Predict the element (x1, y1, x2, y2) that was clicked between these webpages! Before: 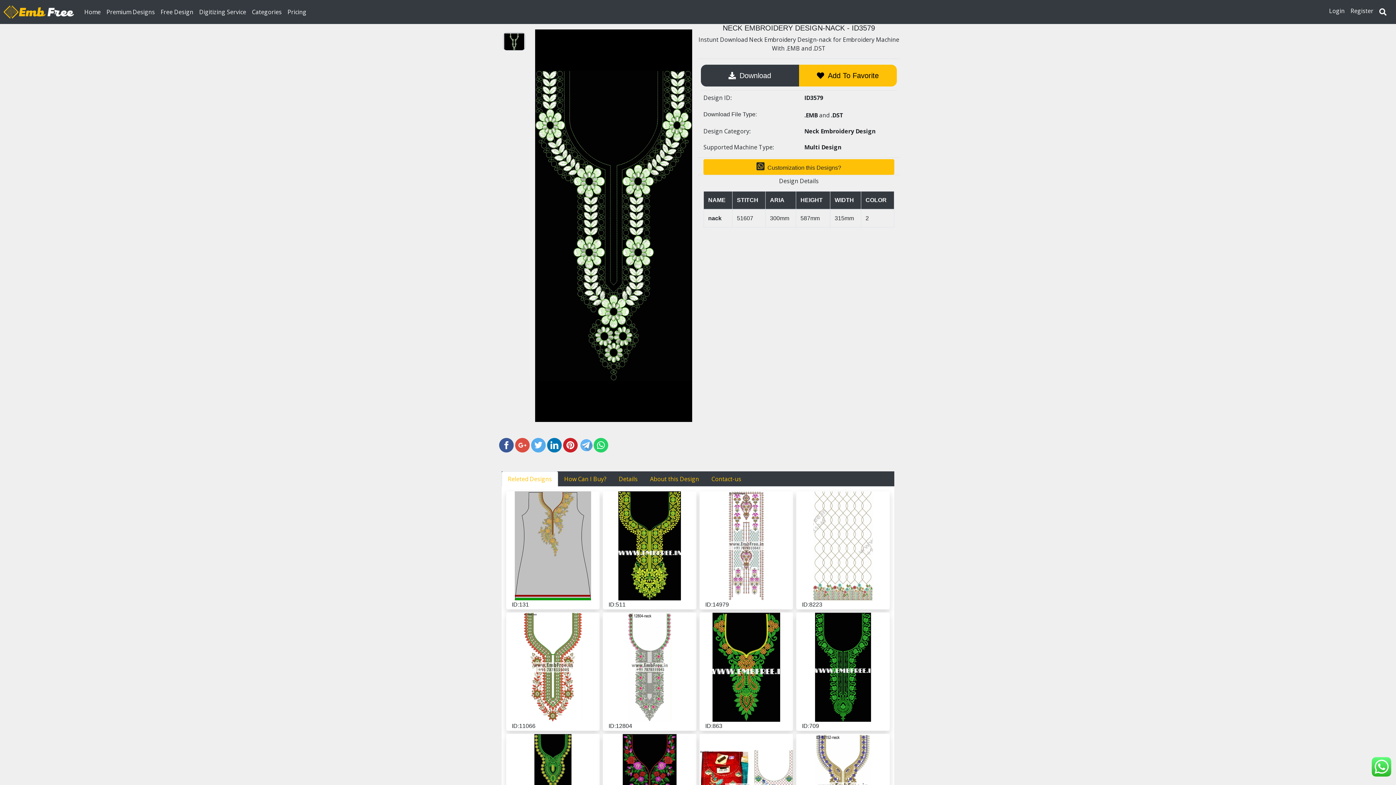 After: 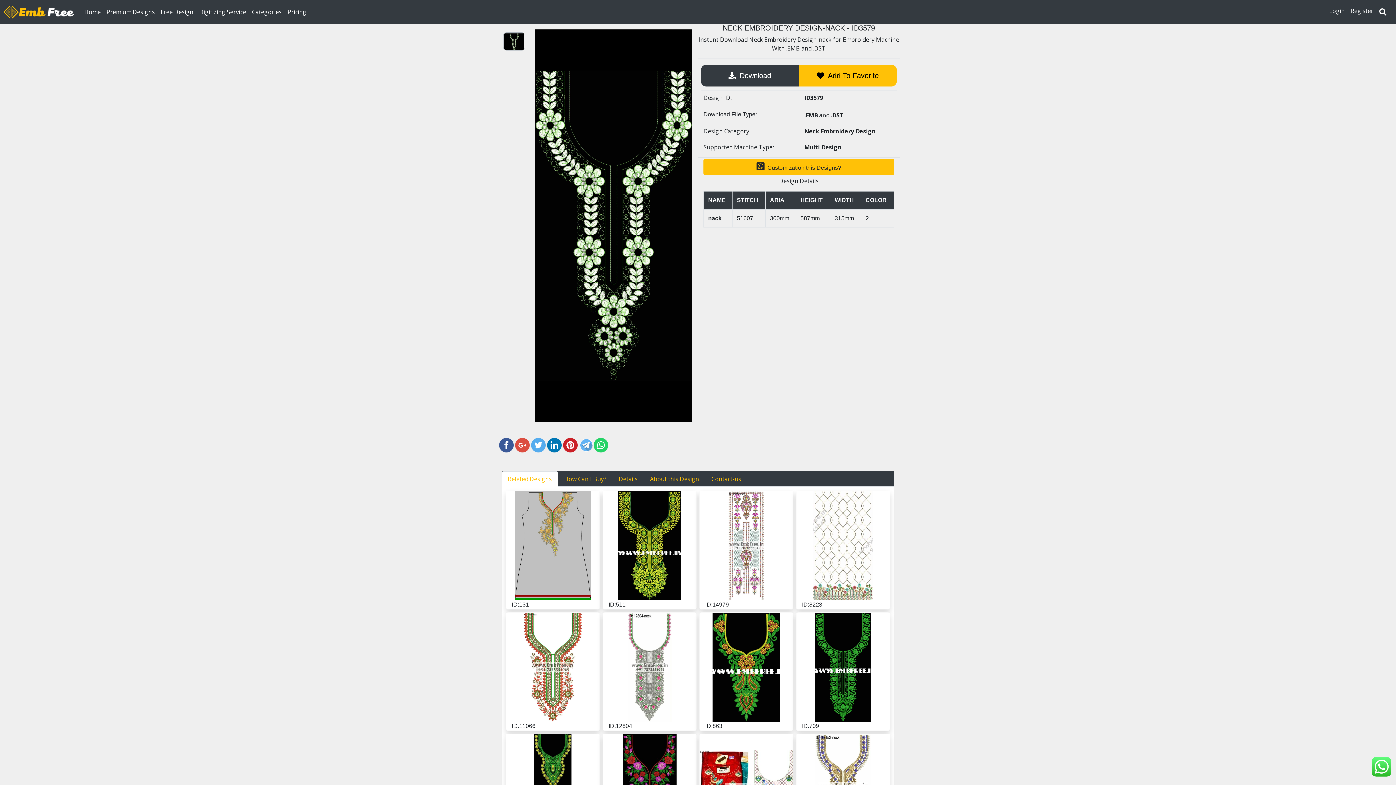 Action: bbox: (563, 438, 577, 452)